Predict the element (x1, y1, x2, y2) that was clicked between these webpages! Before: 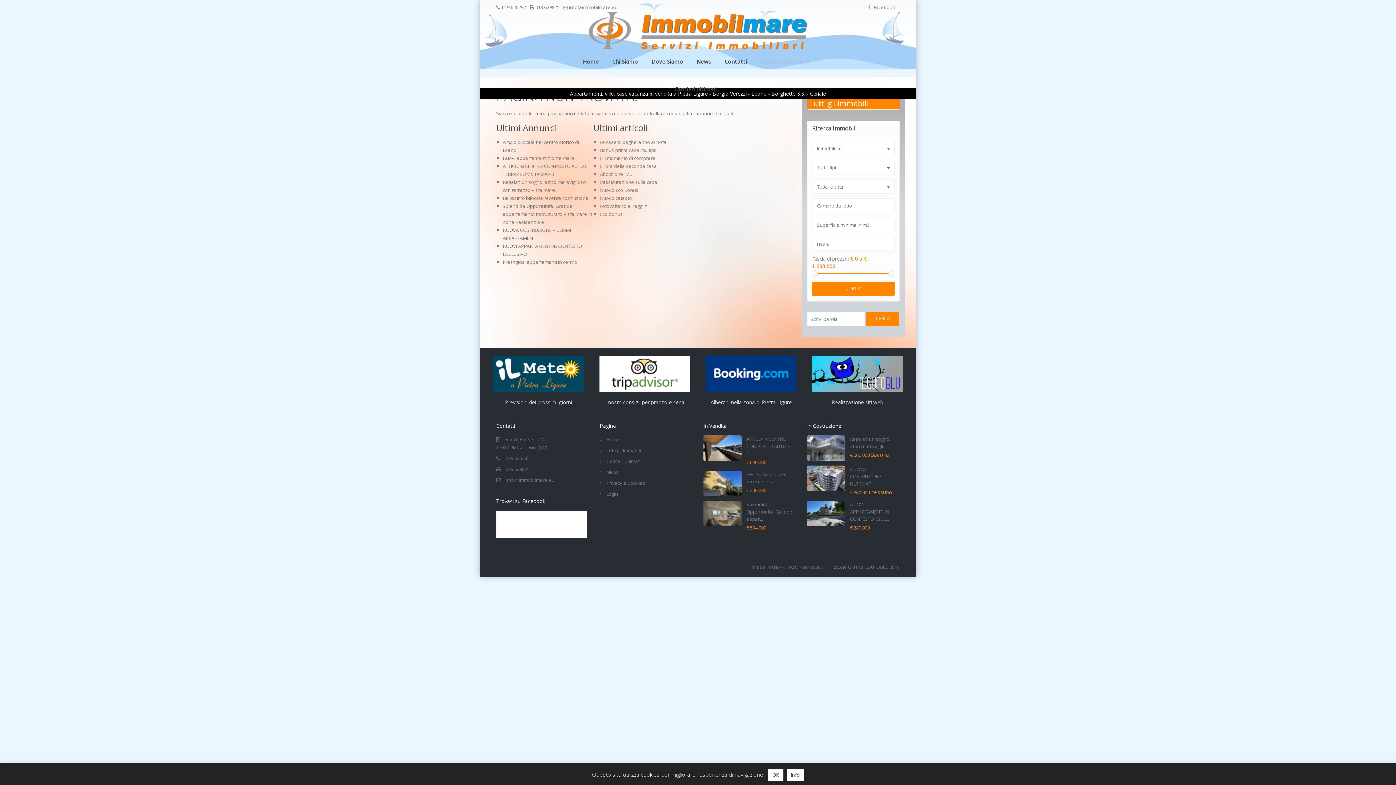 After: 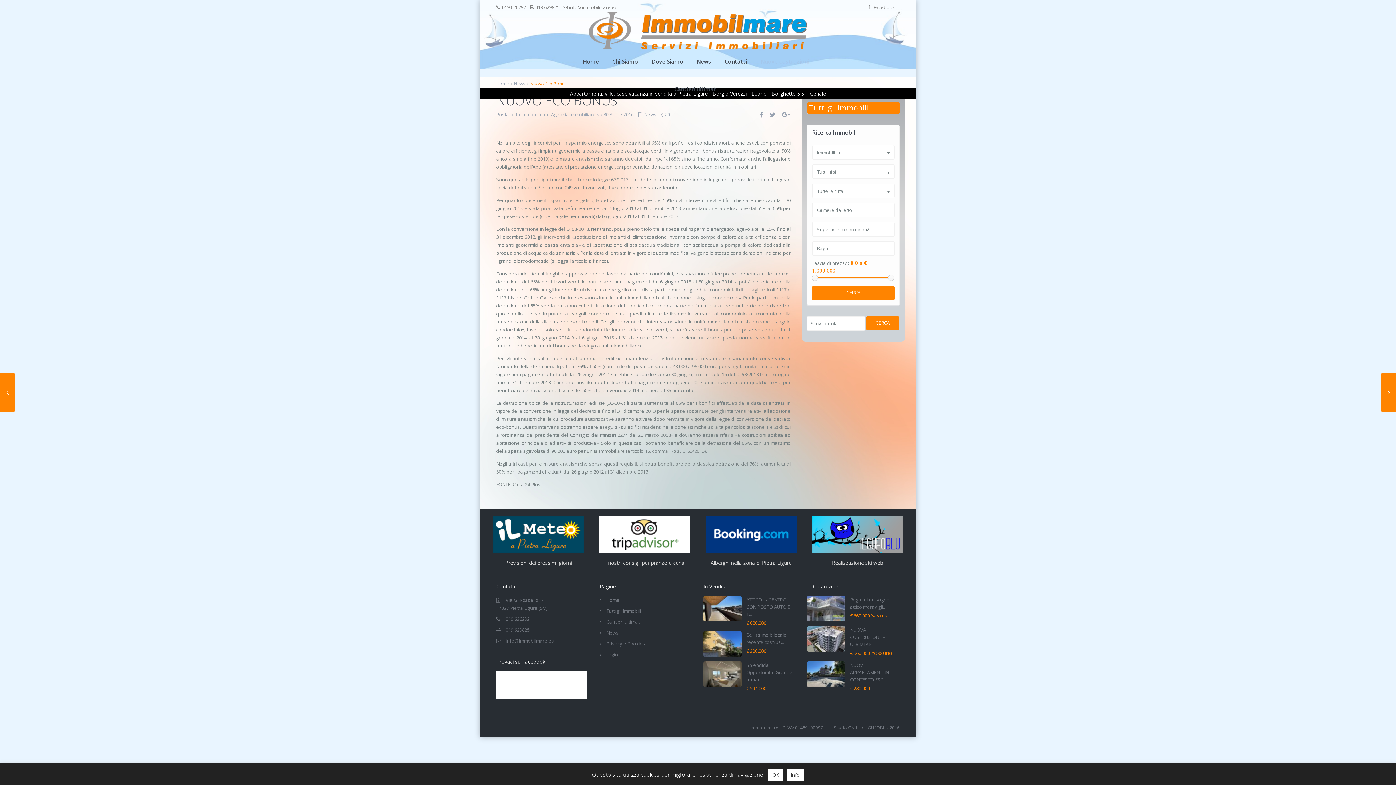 Action: bbox: (600, 186, 638, 193) label: Nuovo Eco Bonus